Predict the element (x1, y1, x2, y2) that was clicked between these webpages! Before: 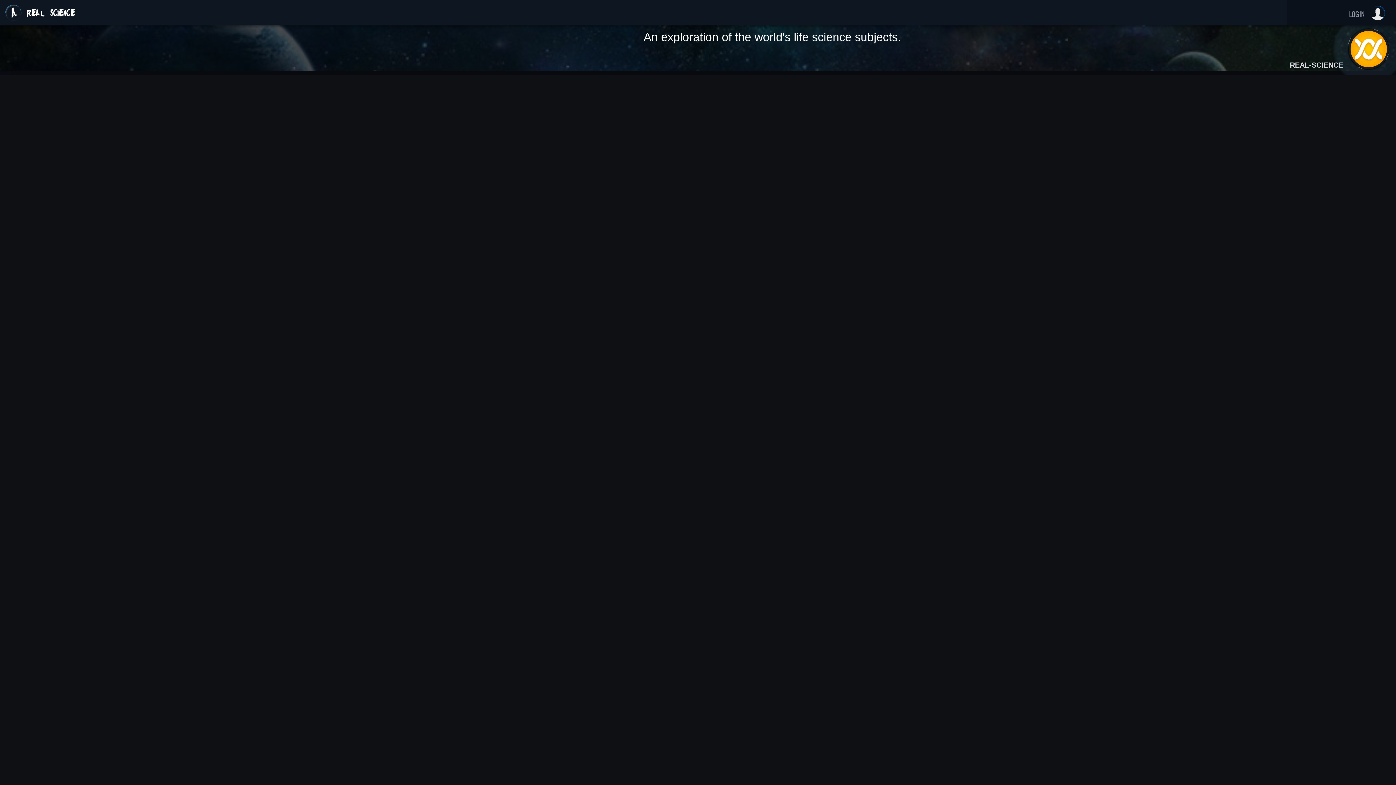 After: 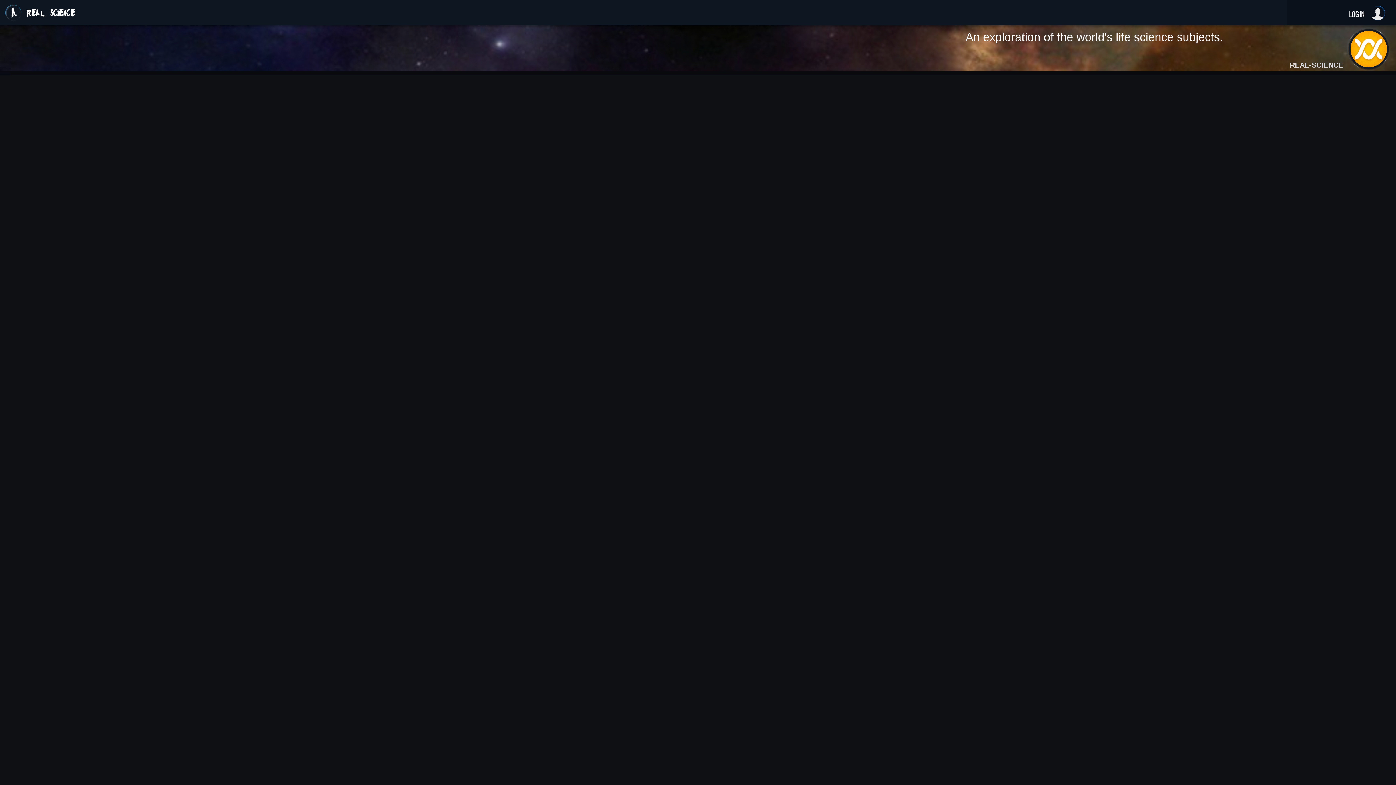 Action: bbox: (1287, 1, 1396, 22) label: LOGIN